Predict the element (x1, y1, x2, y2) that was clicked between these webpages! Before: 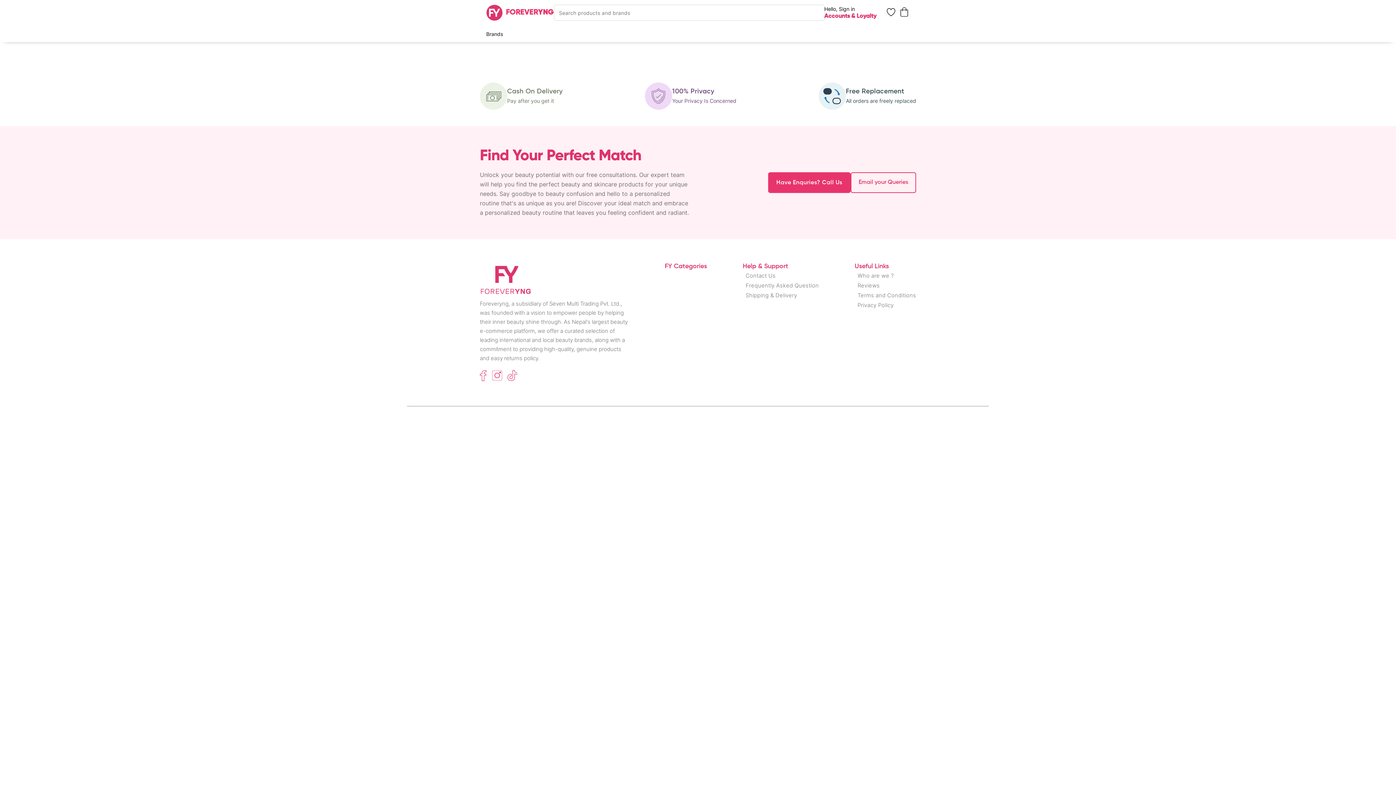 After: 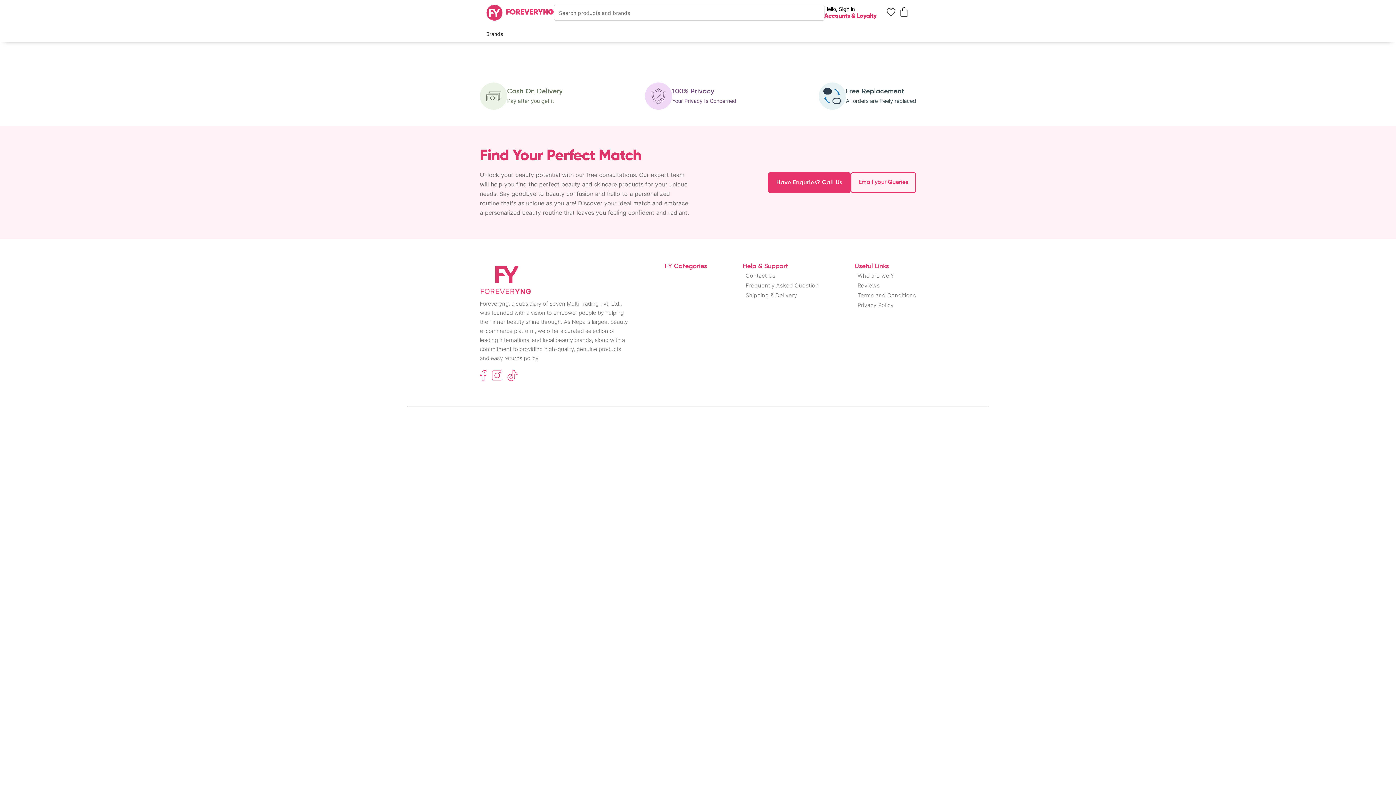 Action: bbox: (507, 370, 522, 382)